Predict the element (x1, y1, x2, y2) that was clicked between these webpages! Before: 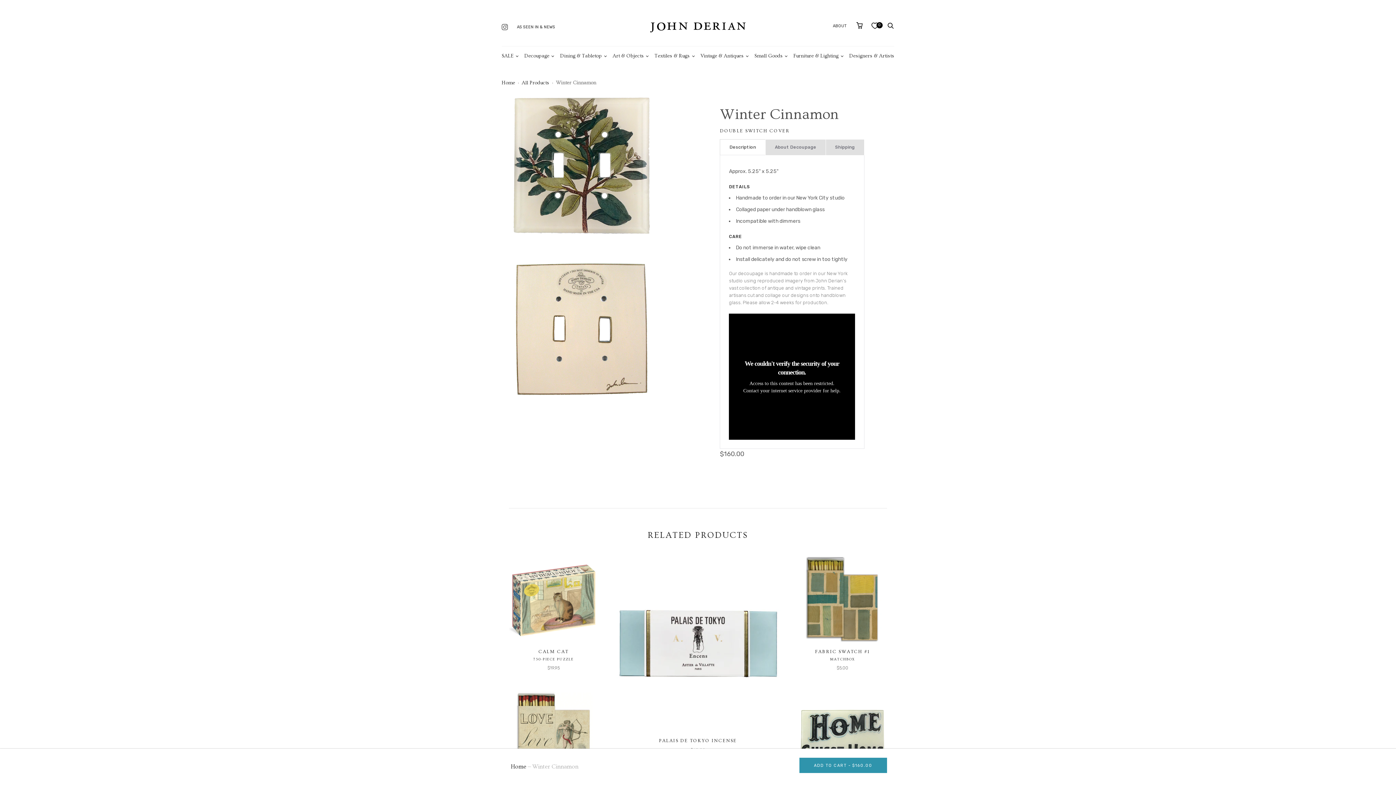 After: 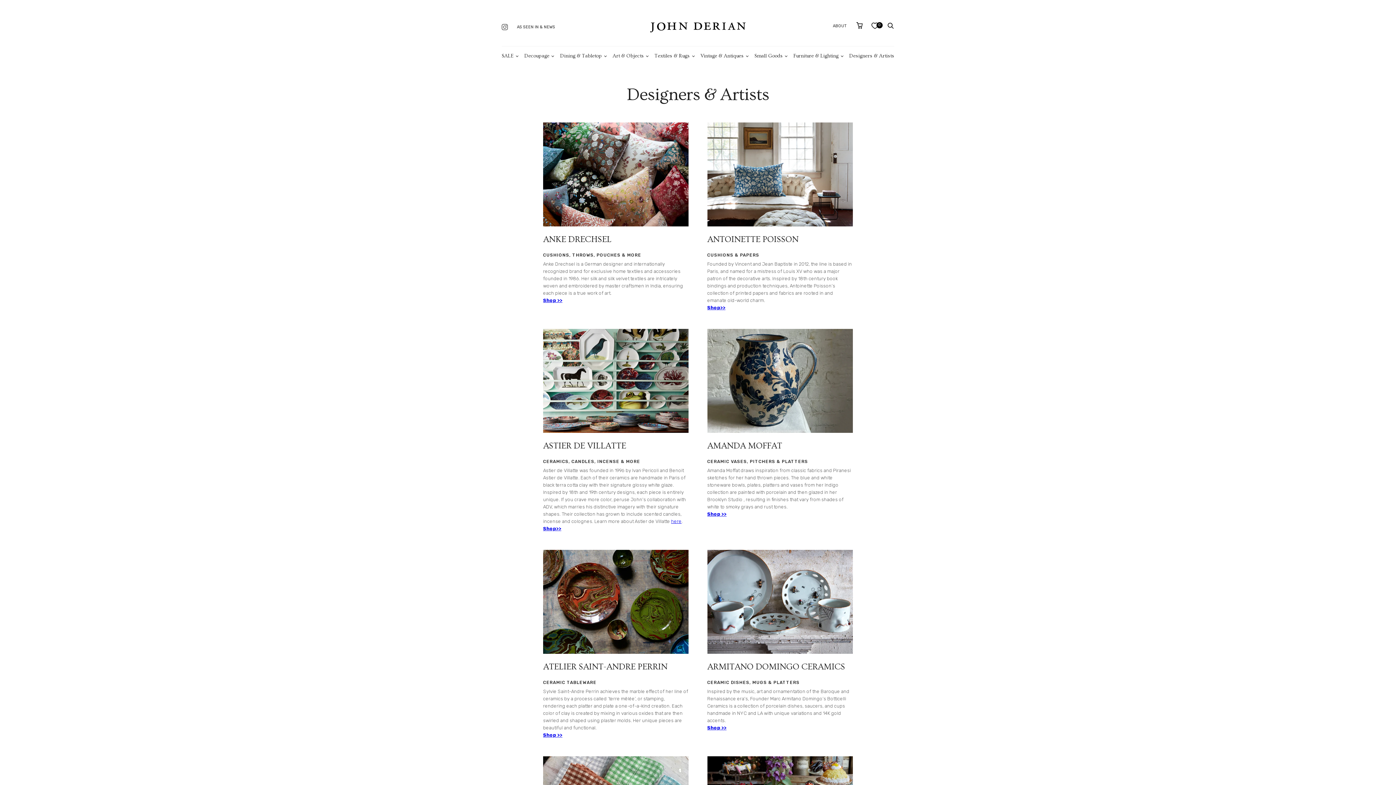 Action: label: Designers & Artists bbox: (849, 60, 894, 78)